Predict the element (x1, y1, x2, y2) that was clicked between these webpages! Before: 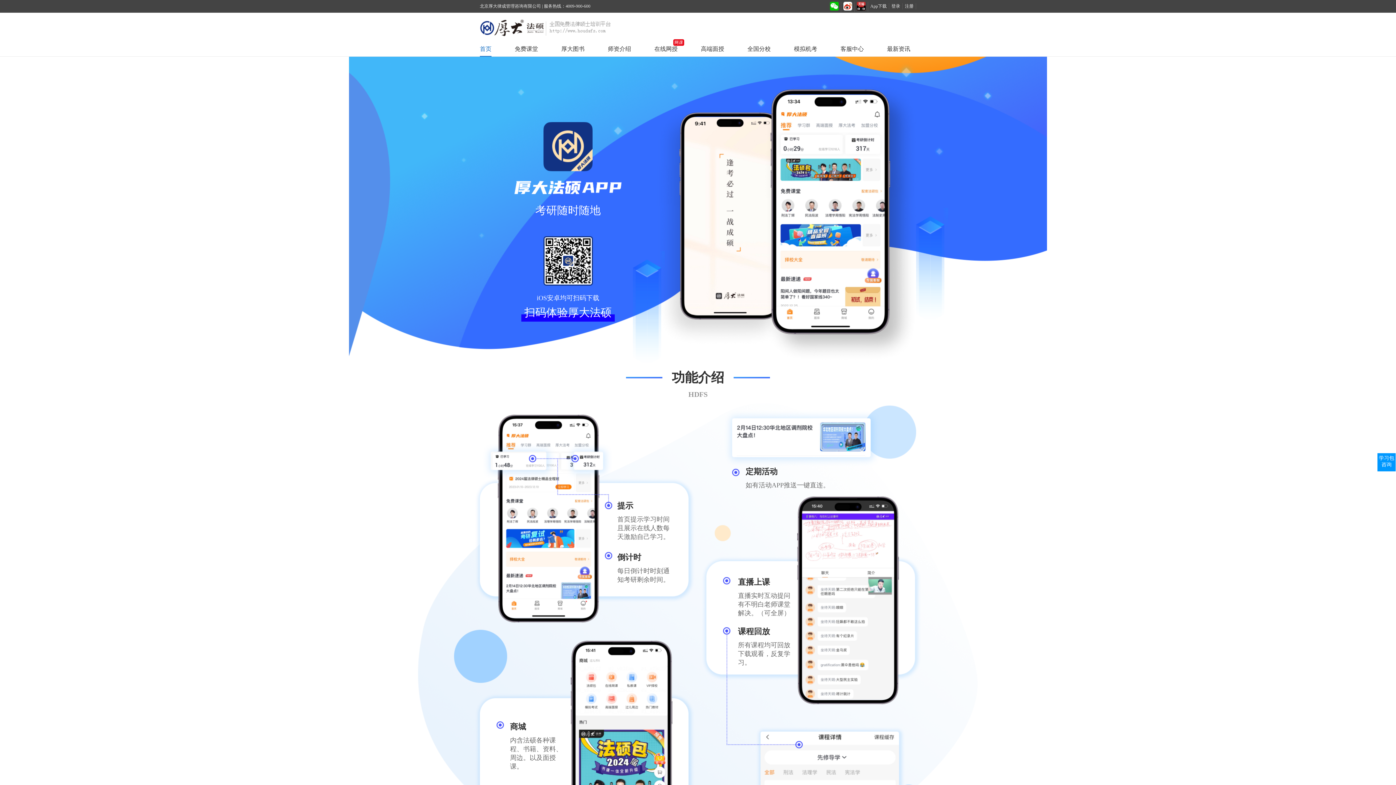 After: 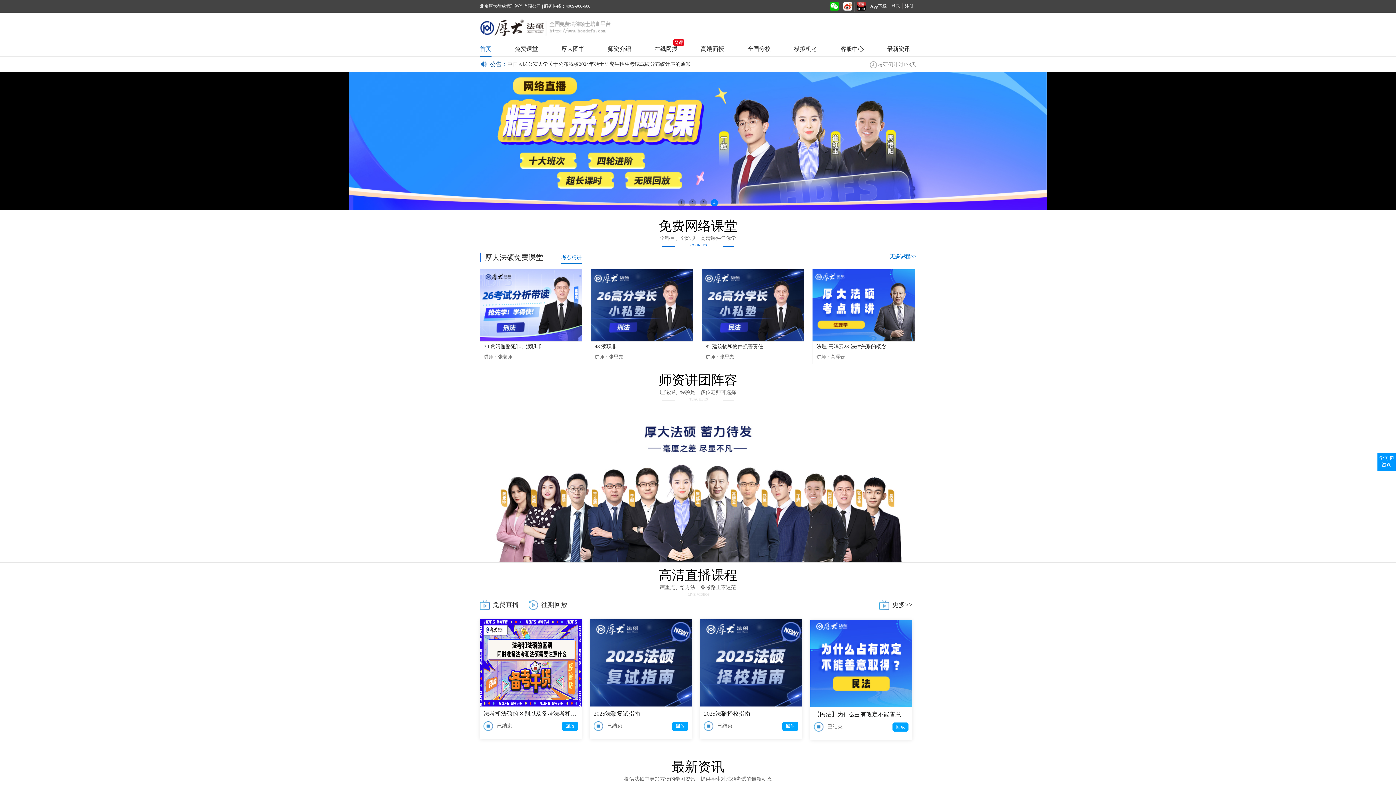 Action: label: 厚大法硕 bbox: (480, 12, 916, 41)